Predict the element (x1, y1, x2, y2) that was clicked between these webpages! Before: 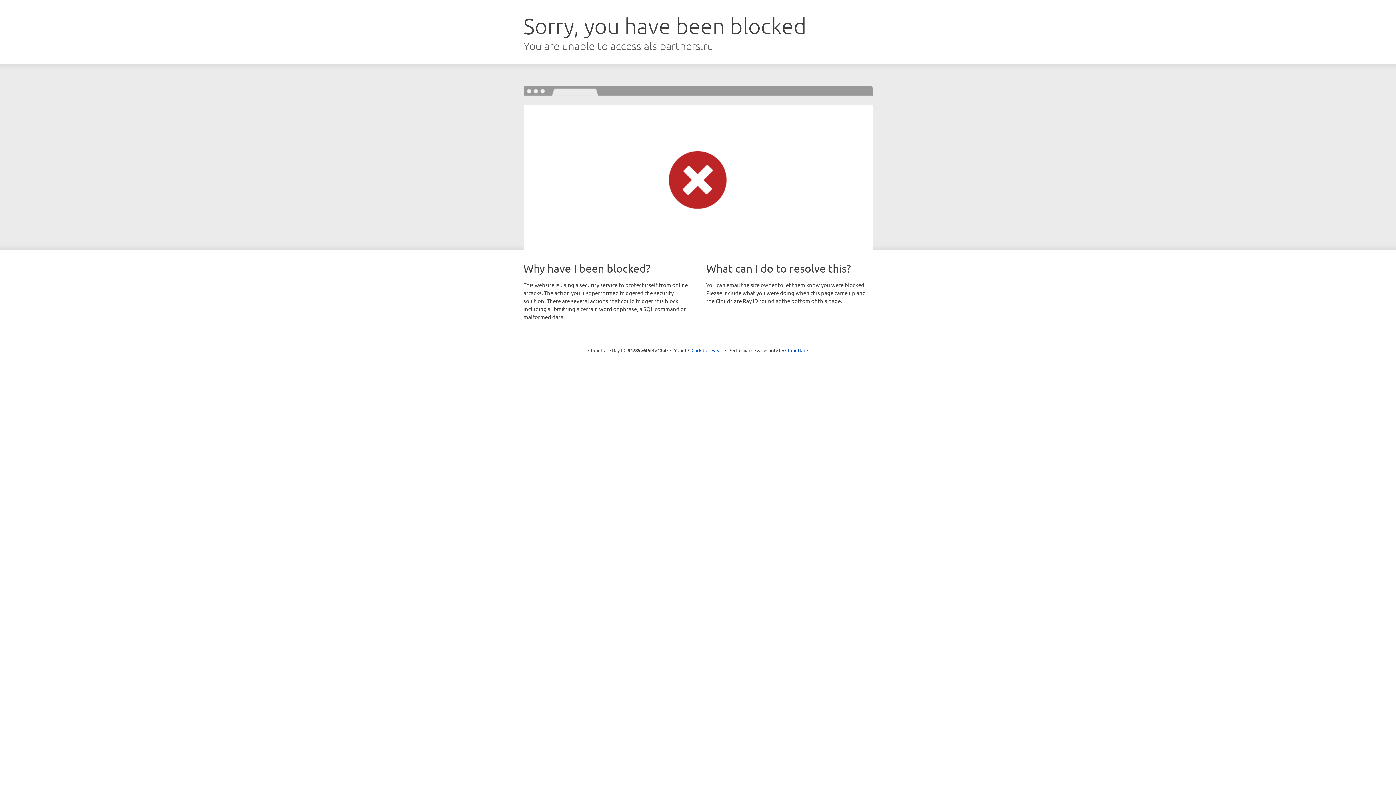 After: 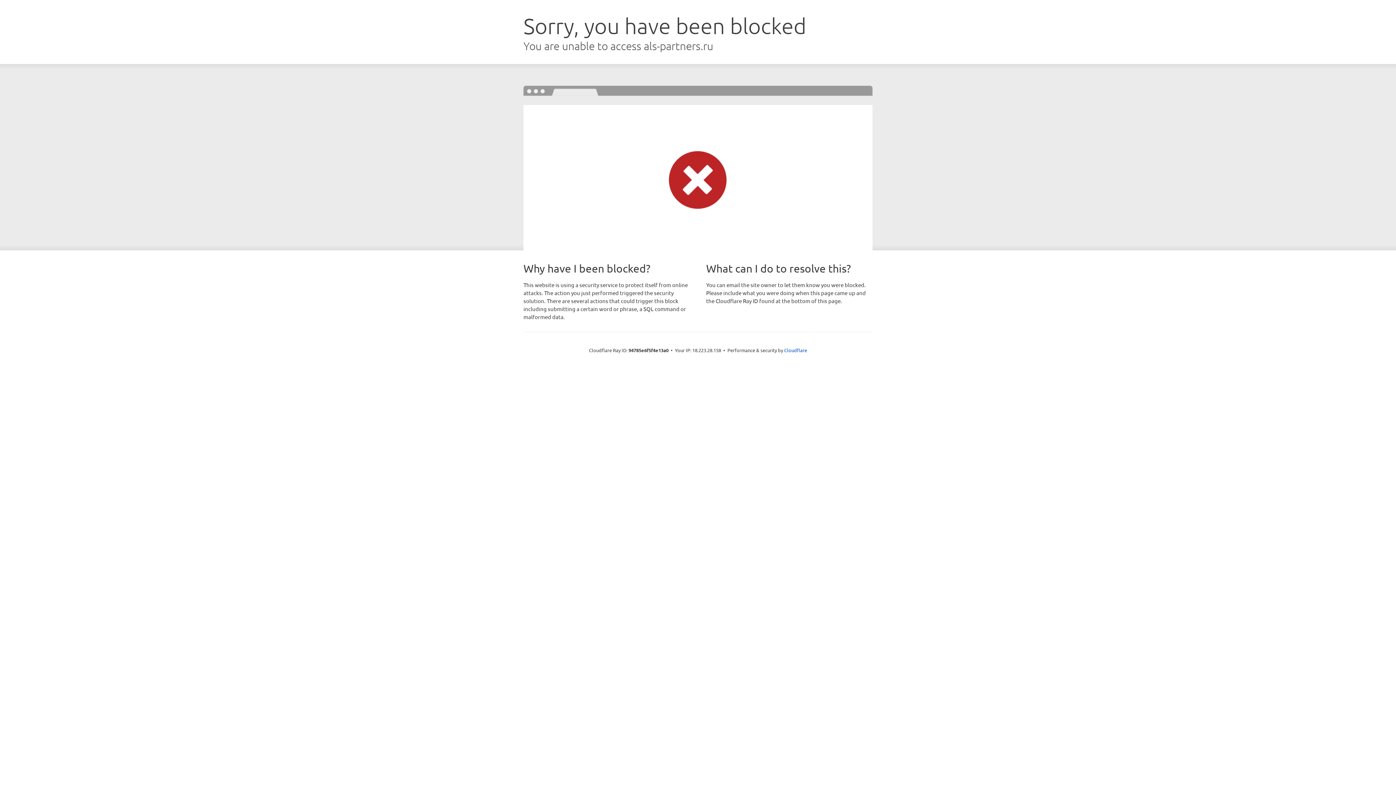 Action: bbox: (691, 346, 722, 353) label: Click to reveal